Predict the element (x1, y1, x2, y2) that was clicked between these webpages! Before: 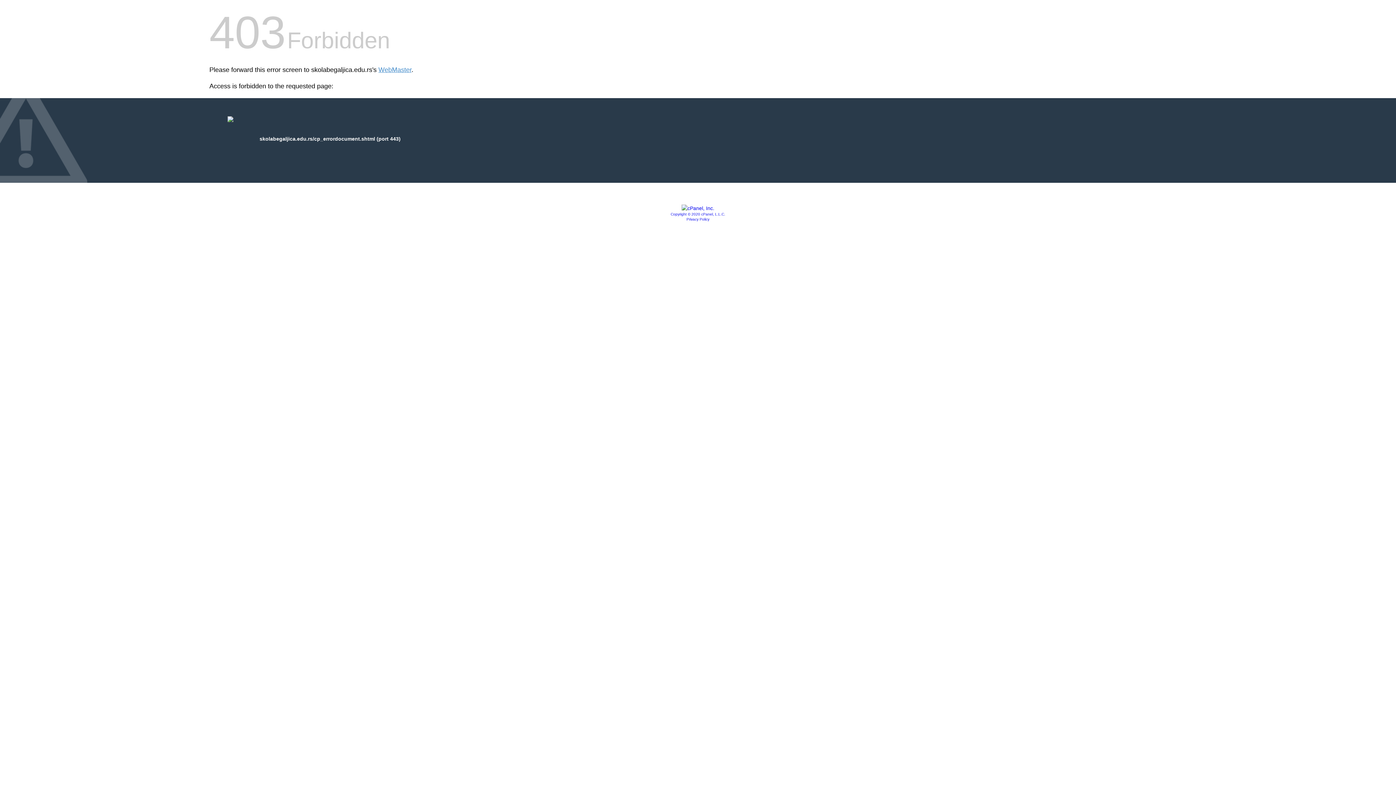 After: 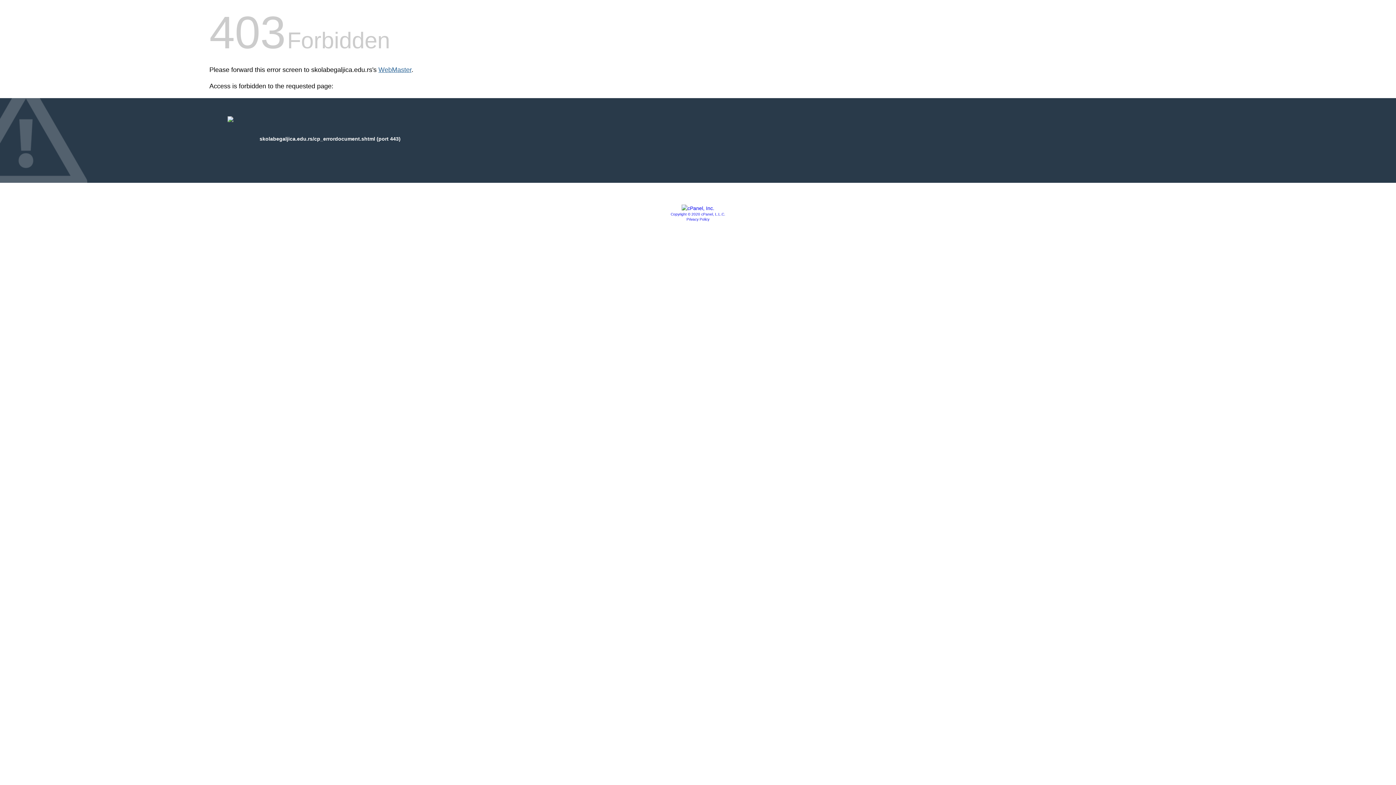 Action: bbox: (378, 66, 411, 73) label: WebMaster